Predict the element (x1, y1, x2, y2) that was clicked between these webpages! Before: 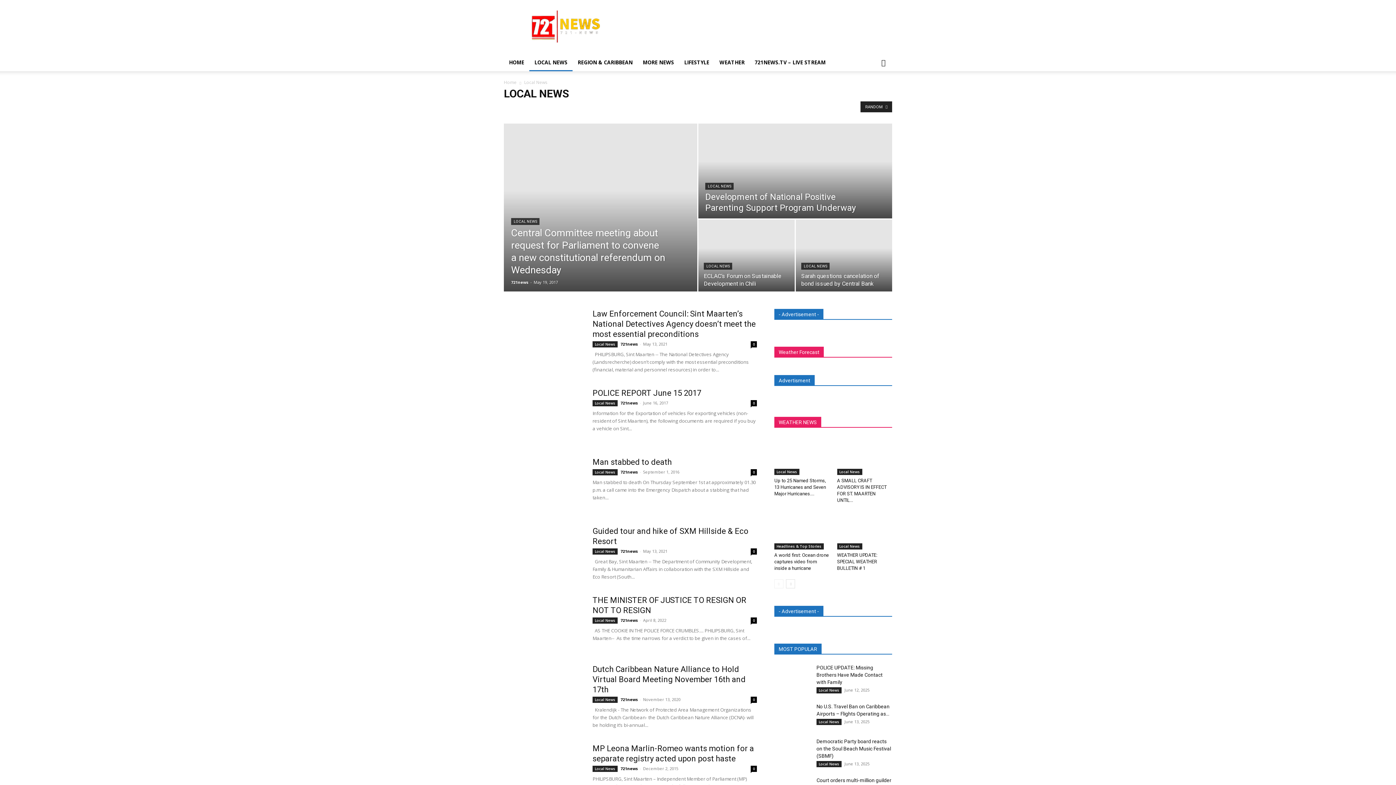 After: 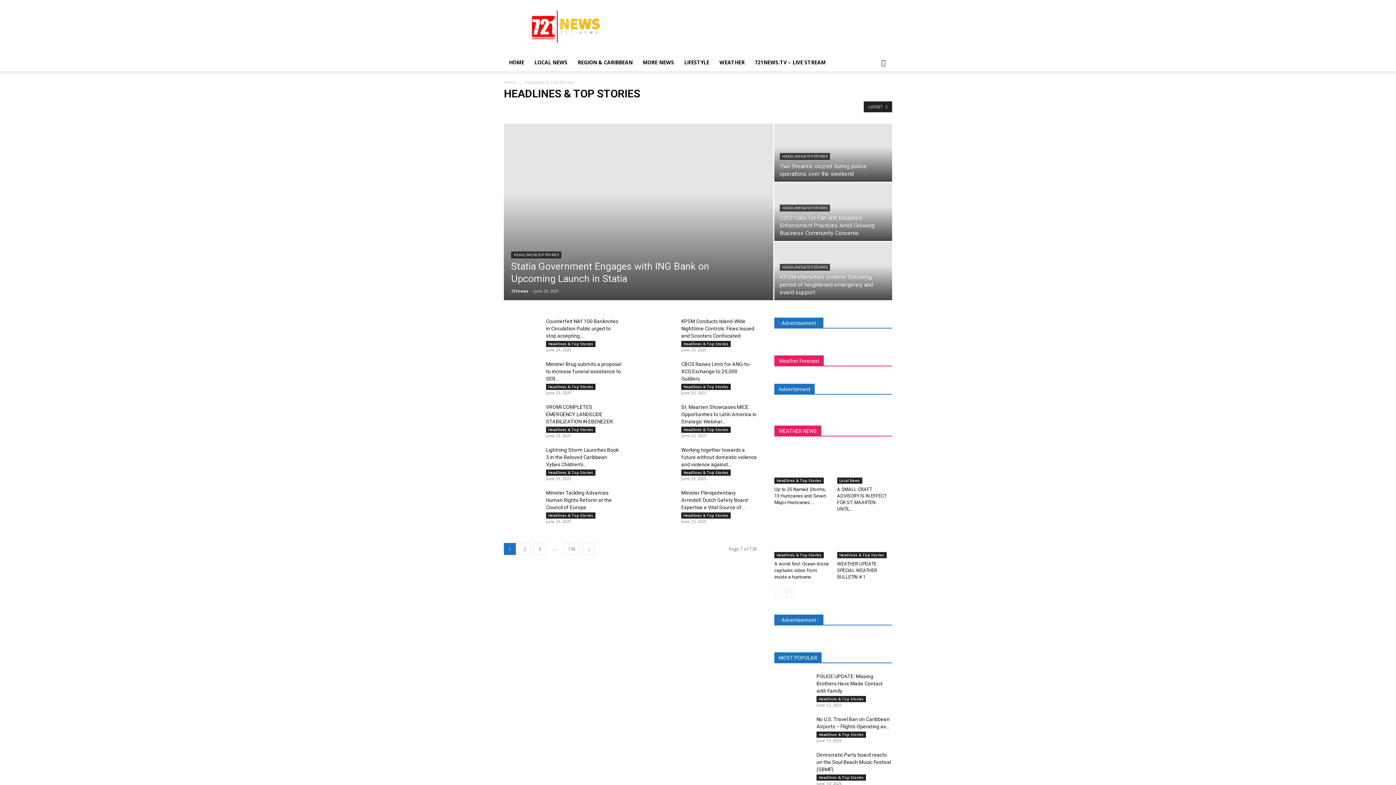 Action: label: Headlines & Top Stories bbox: (633, 105, 686, 112)